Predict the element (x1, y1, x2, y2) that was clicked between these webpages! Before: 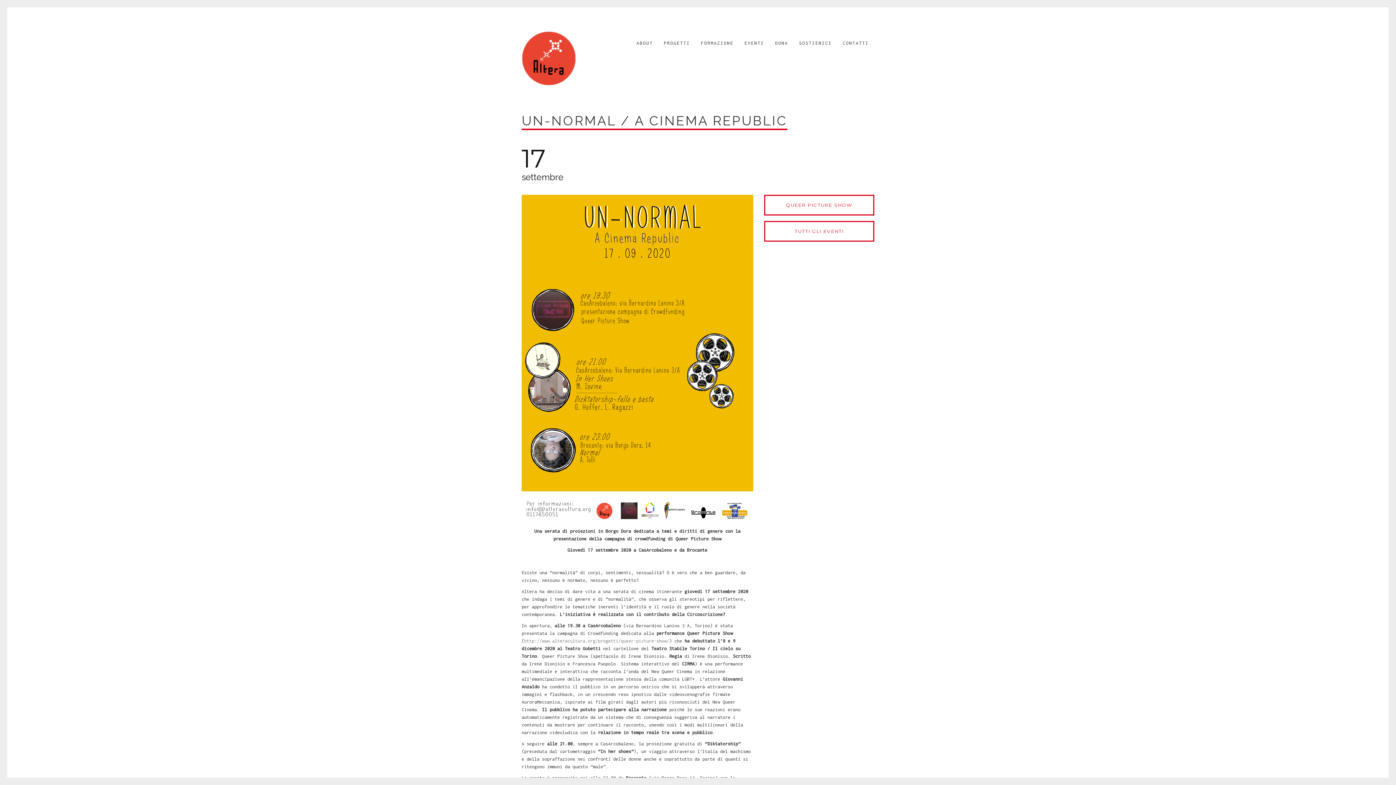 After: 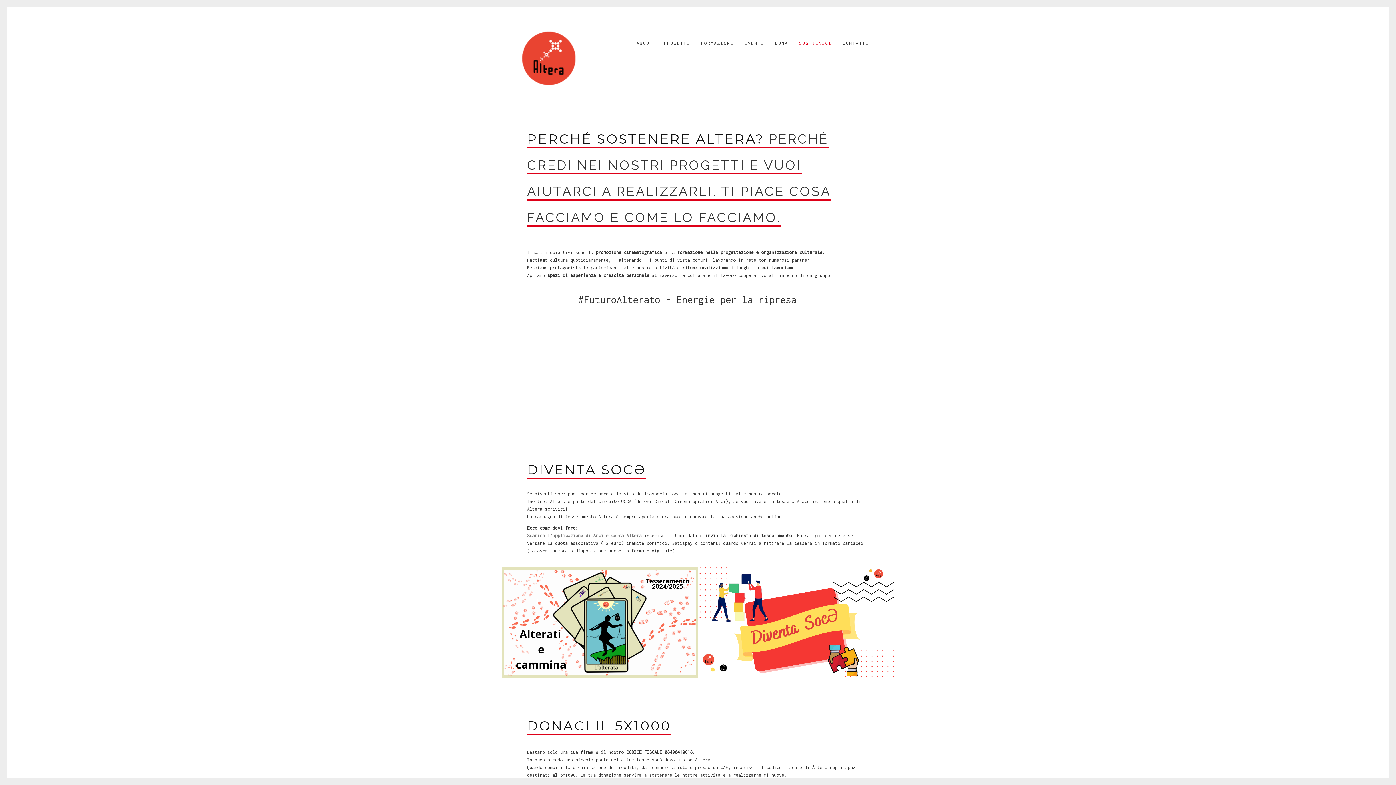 Action: label: SOSTIENICI bbox: (799, 39, 832, 46)